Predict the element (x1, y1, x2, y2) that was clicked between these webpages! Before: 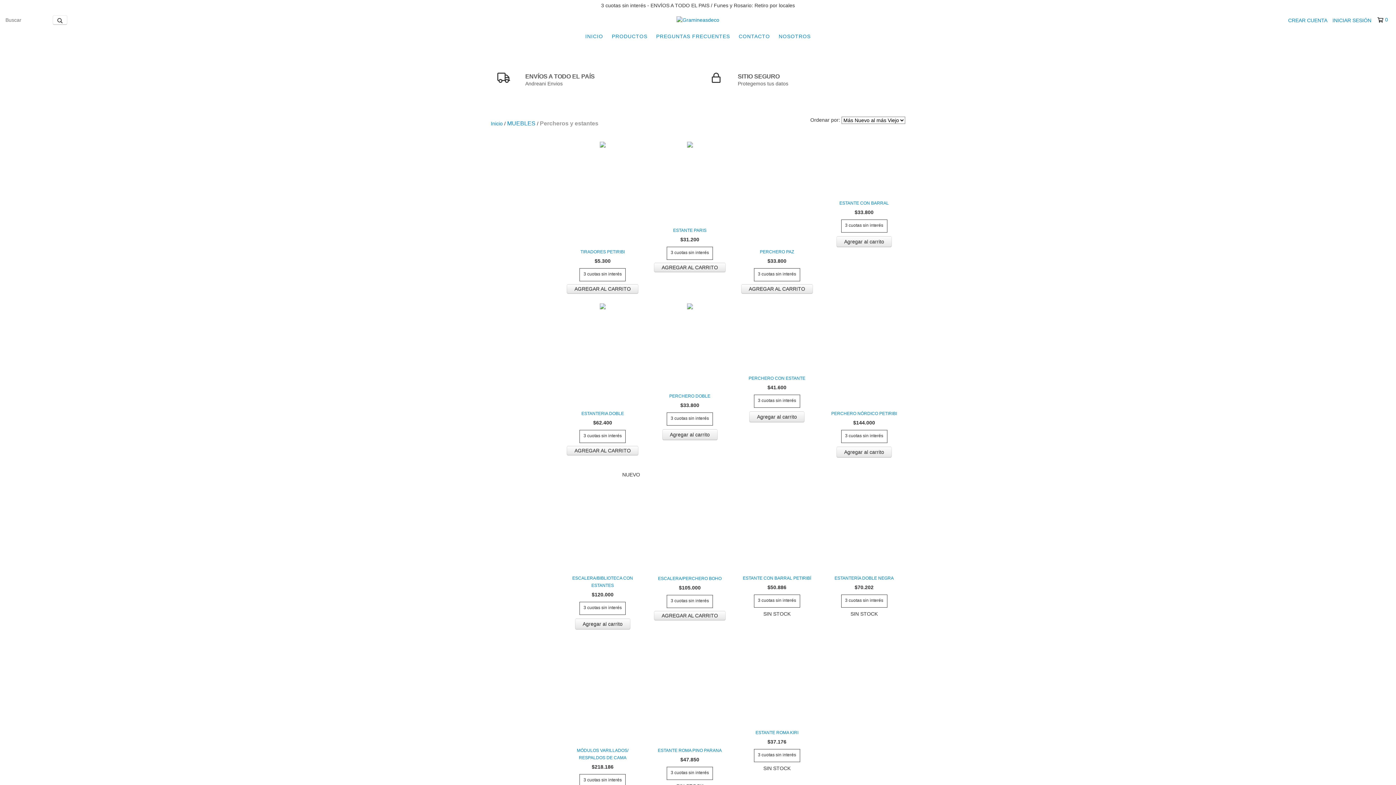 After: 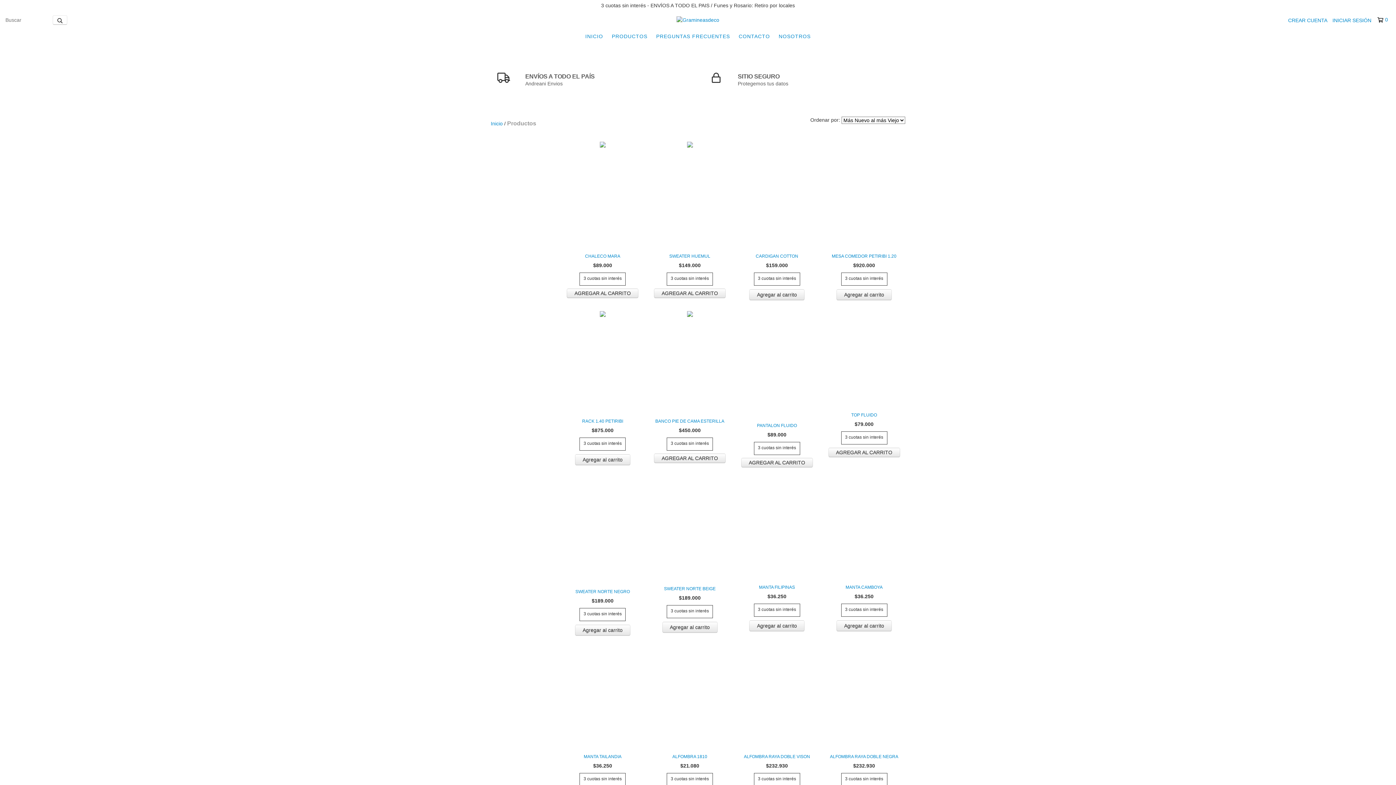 Action: label: PRODUCTOS bbox: (608, 29, 651, 43)